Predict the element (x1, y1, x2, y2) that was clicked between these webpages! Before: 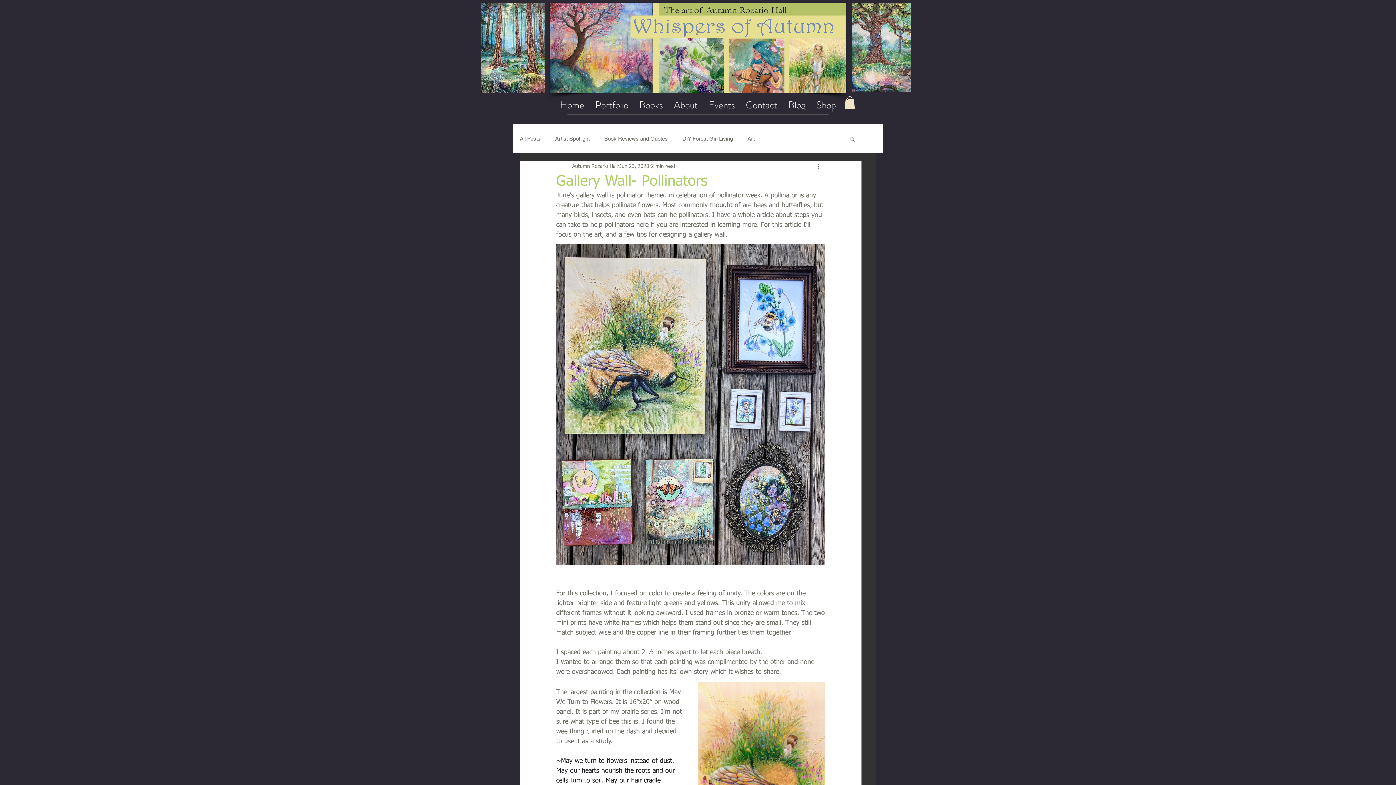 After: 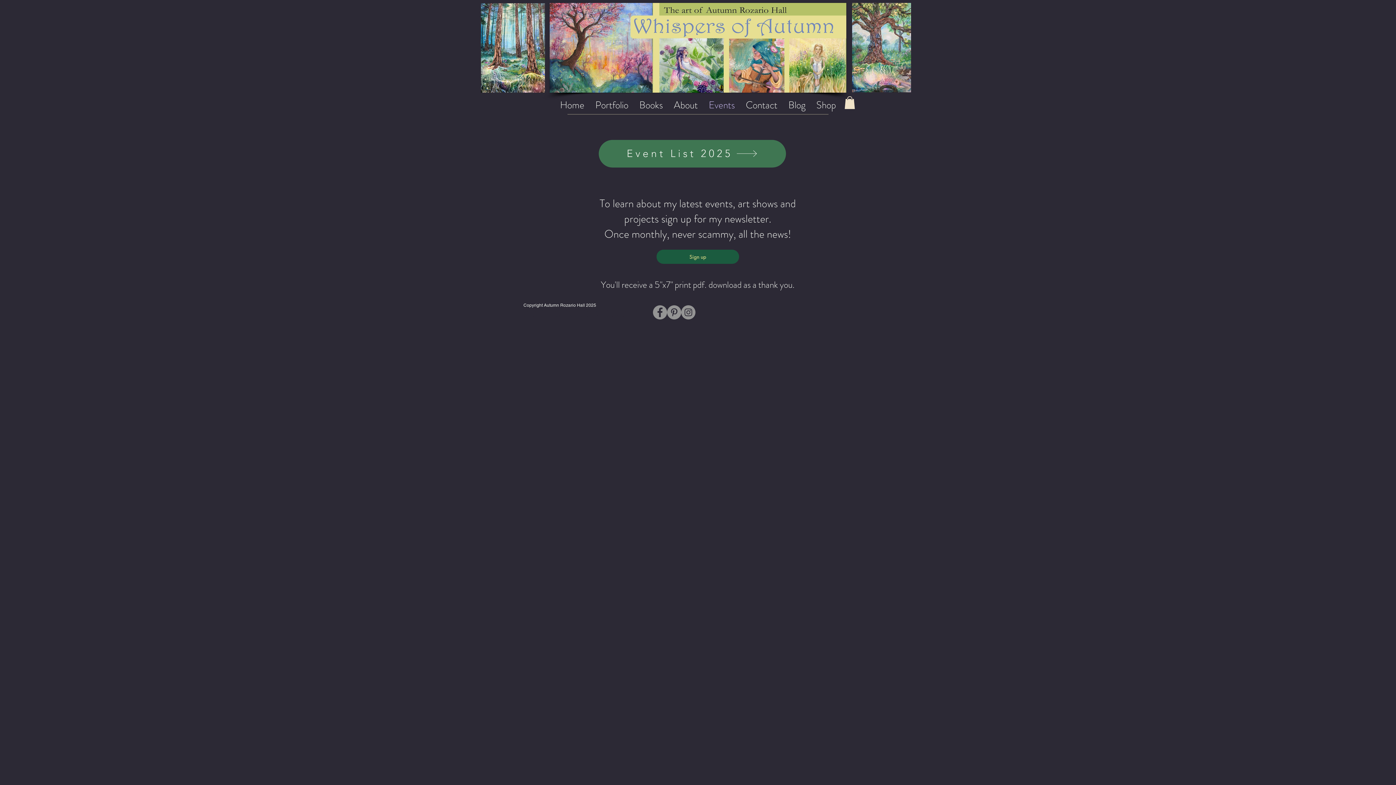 Action: label: Events bbox: (703, 96, 740, 113)